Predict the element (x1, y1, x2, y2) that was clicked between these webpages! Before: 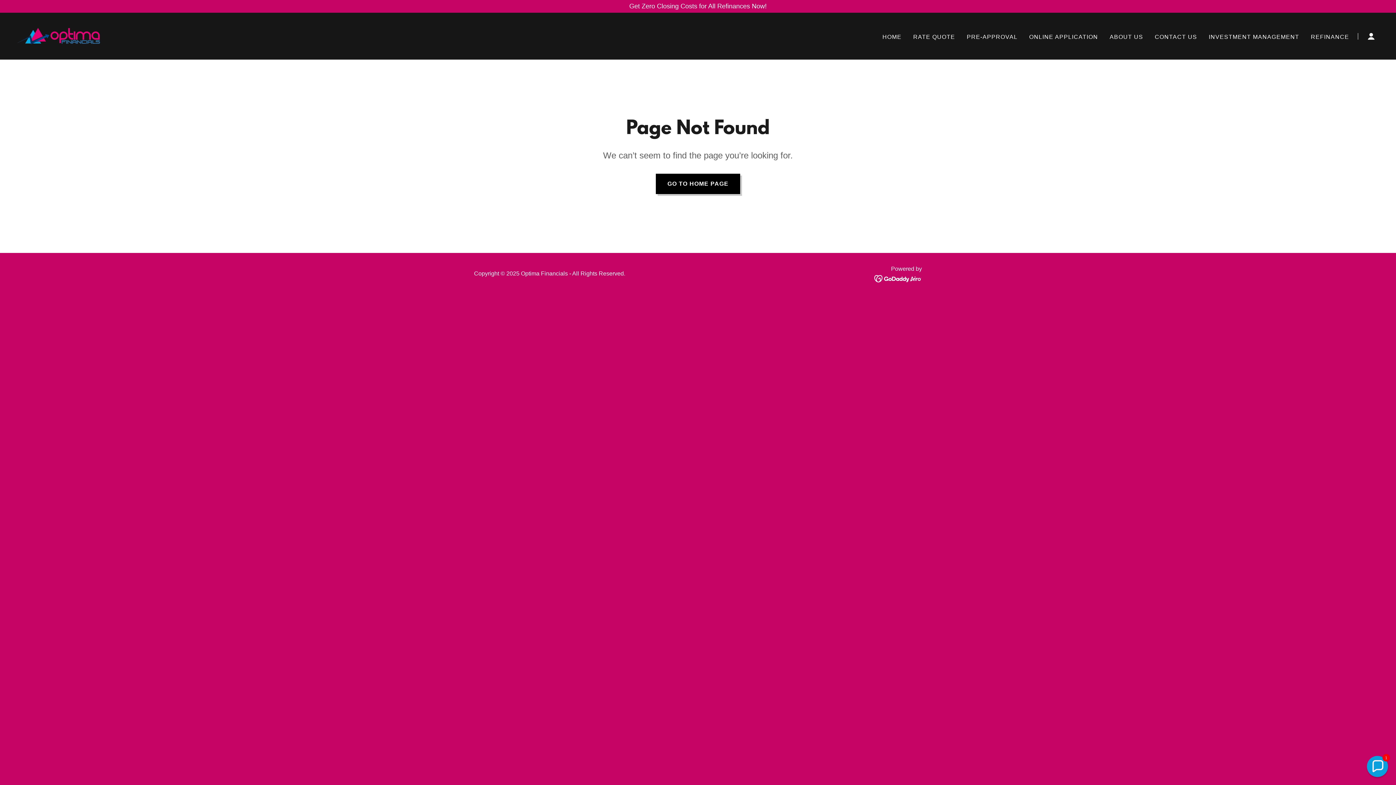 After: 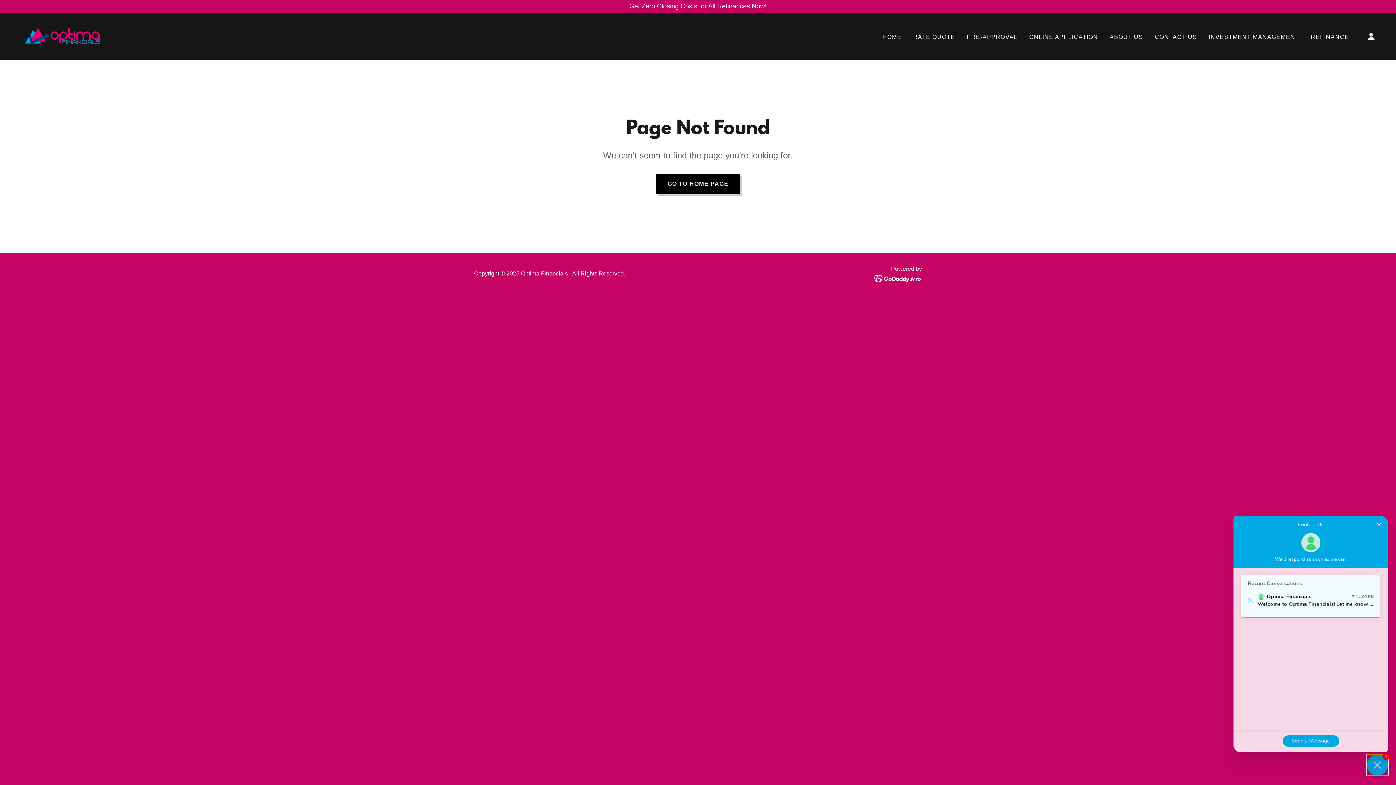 Action: label: Chat widget toggle bbox: (1367, 756, 1388, 777)